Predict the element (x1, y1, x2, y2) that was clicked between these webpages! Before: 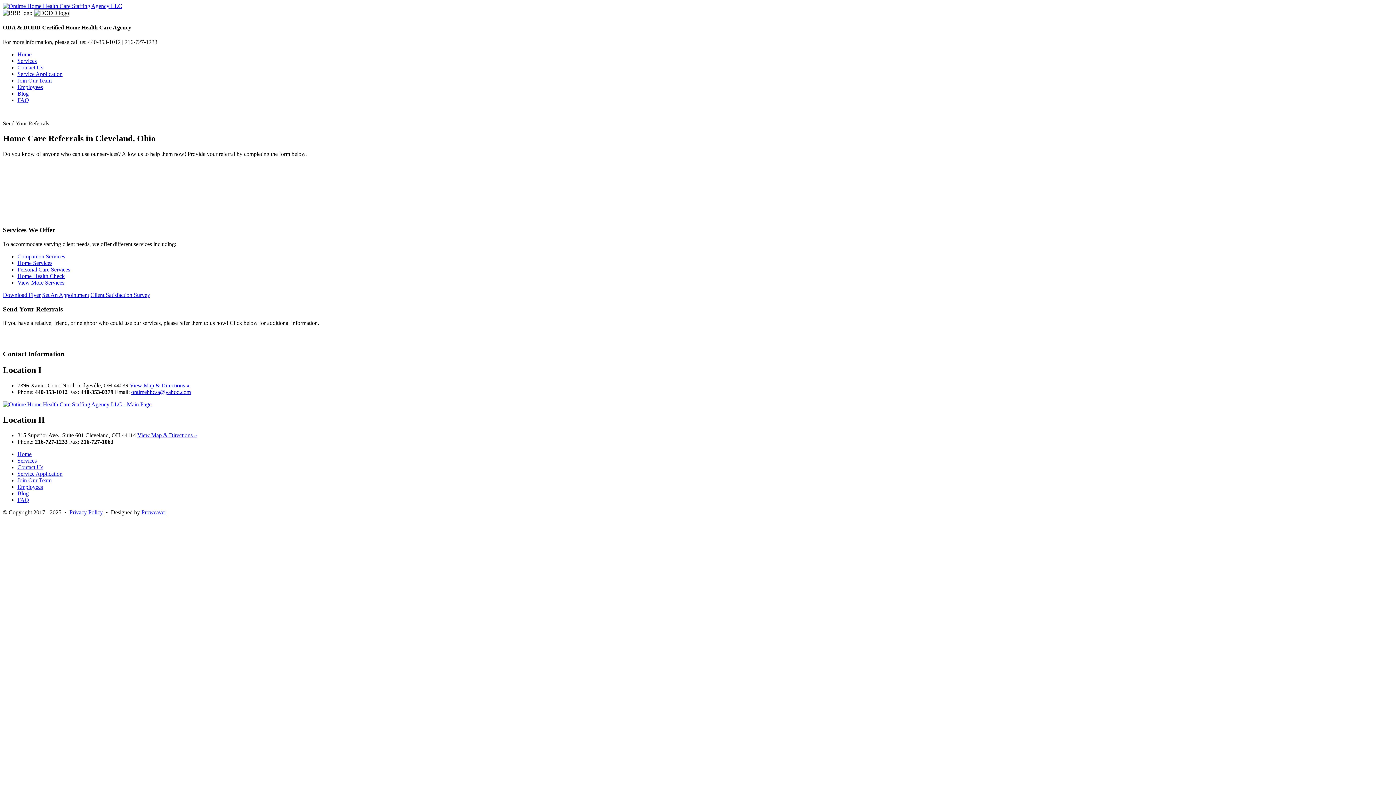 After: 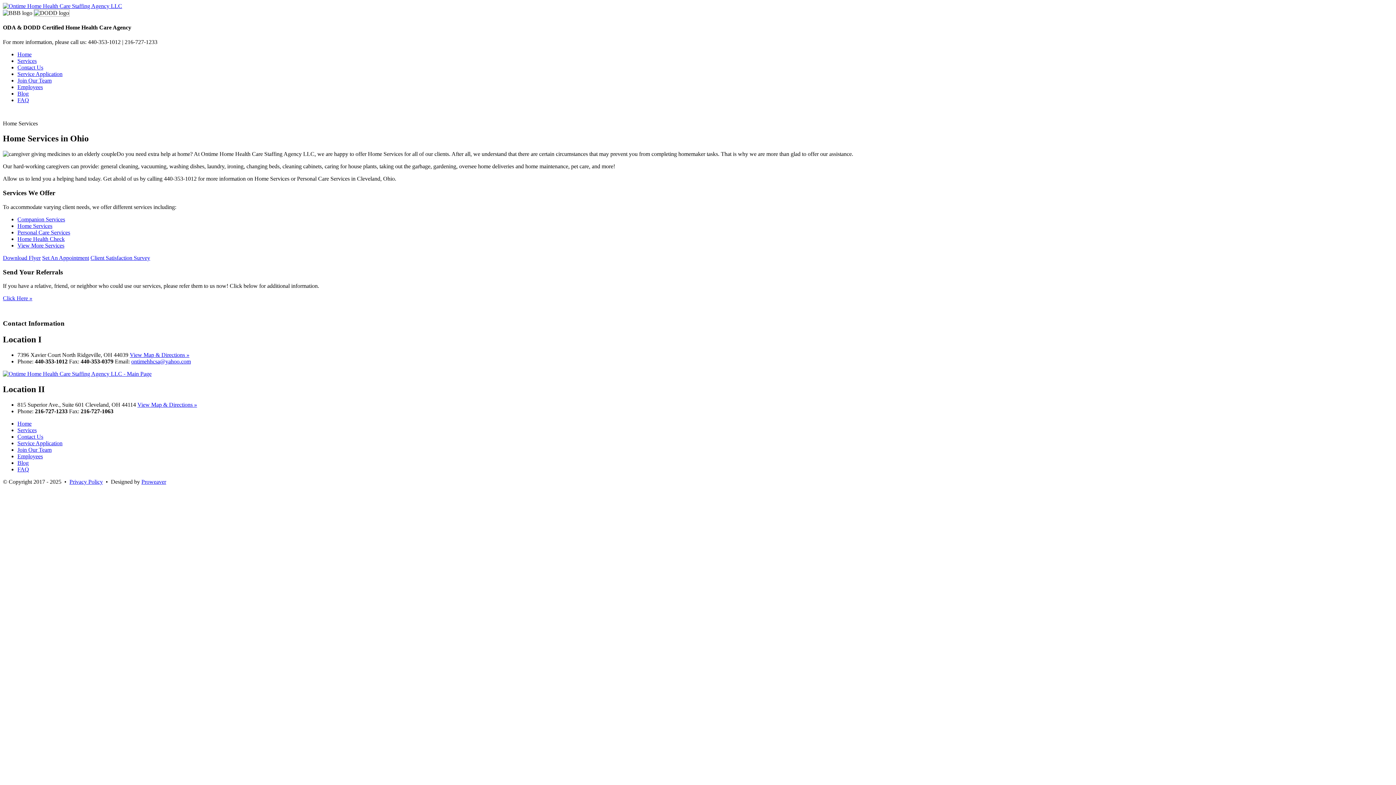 Action: bbox: (17, 259, 52, 266) label: Home Services